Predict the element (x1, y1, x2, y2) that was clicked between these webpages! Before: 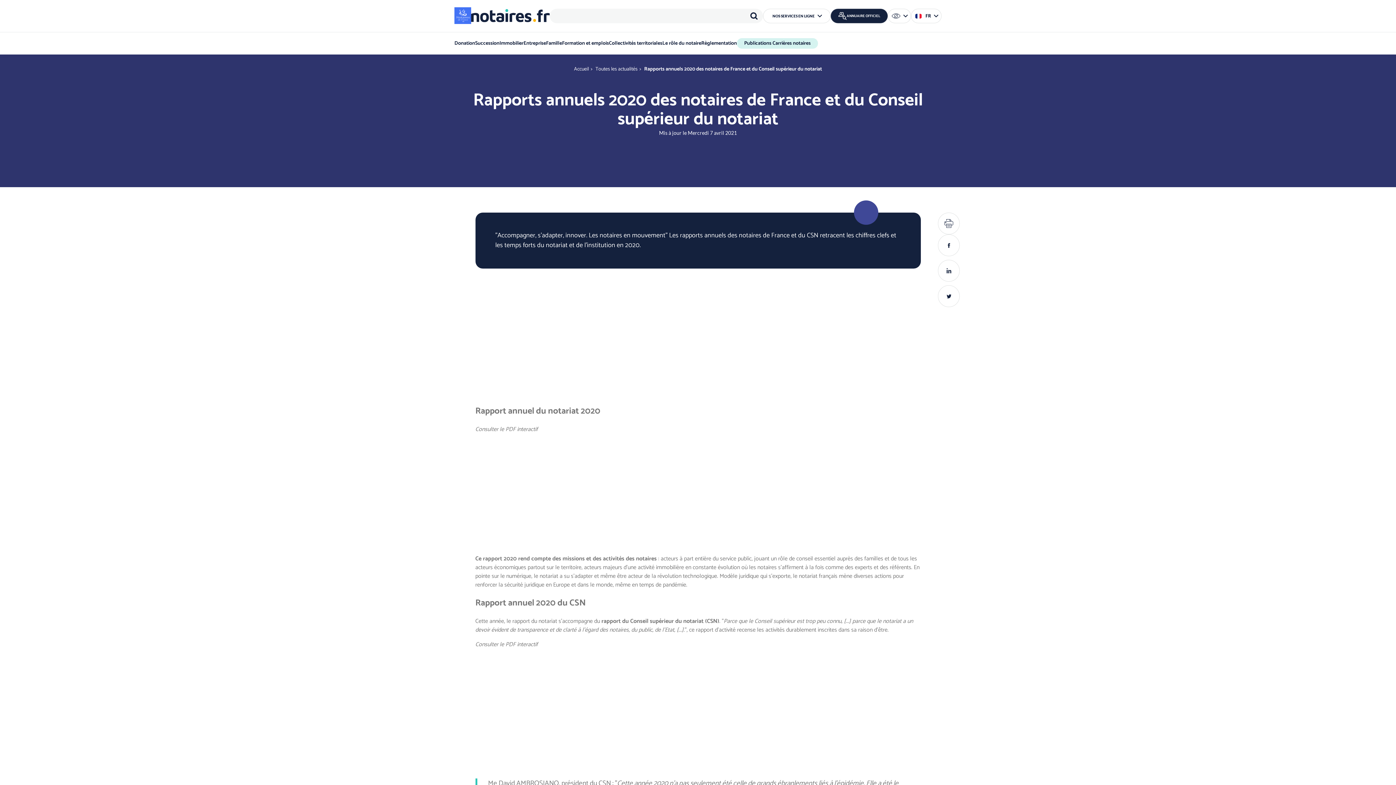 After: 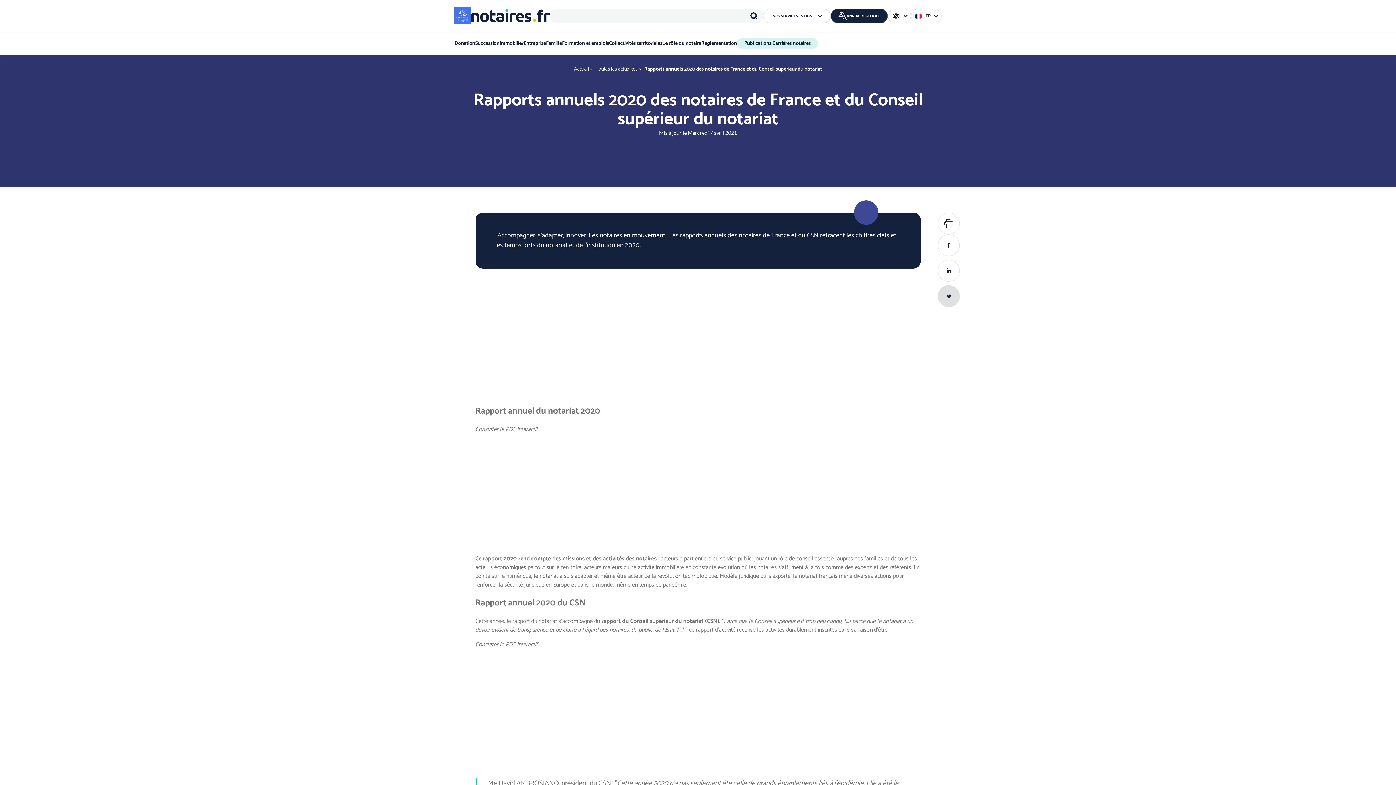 Action: bbox: (938, 285, 960, 307) label: Partager sur Twitter